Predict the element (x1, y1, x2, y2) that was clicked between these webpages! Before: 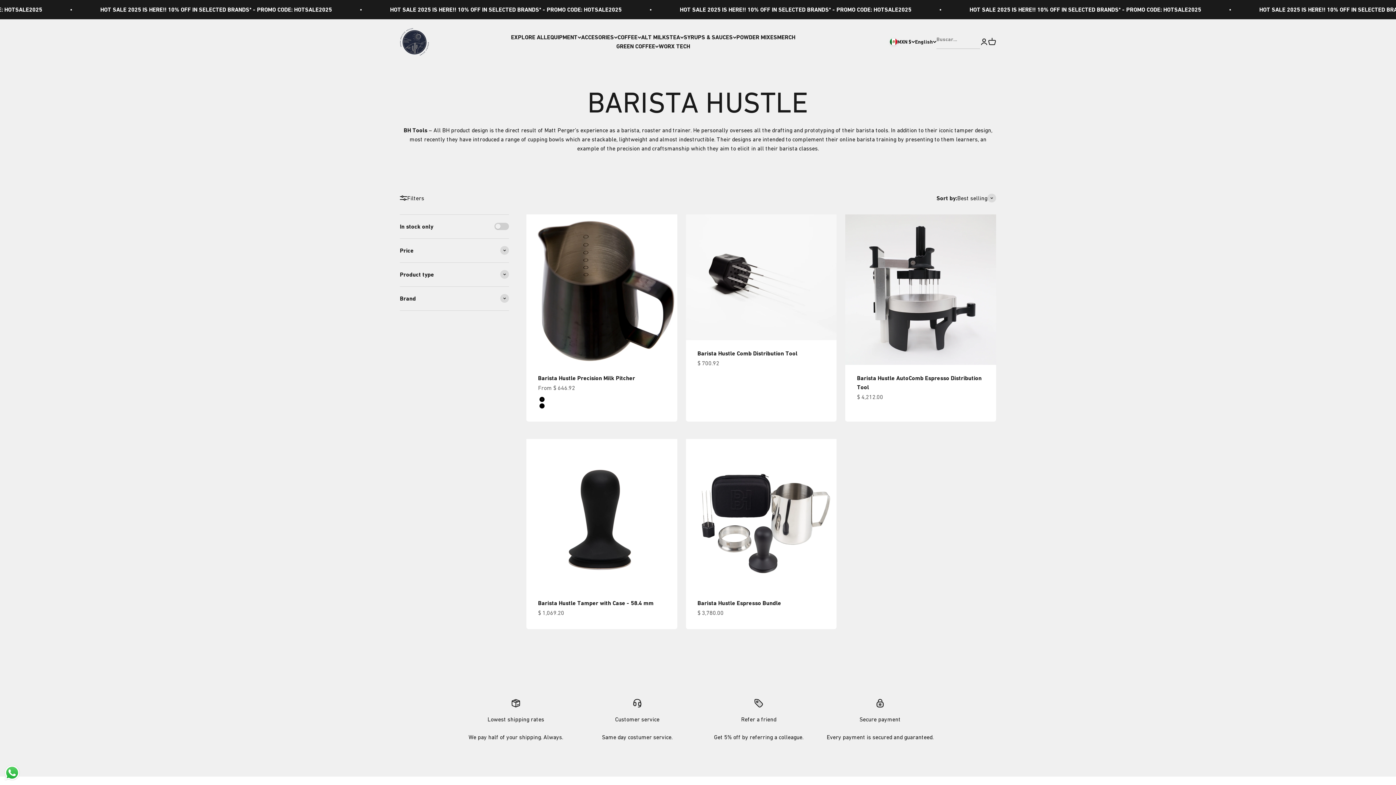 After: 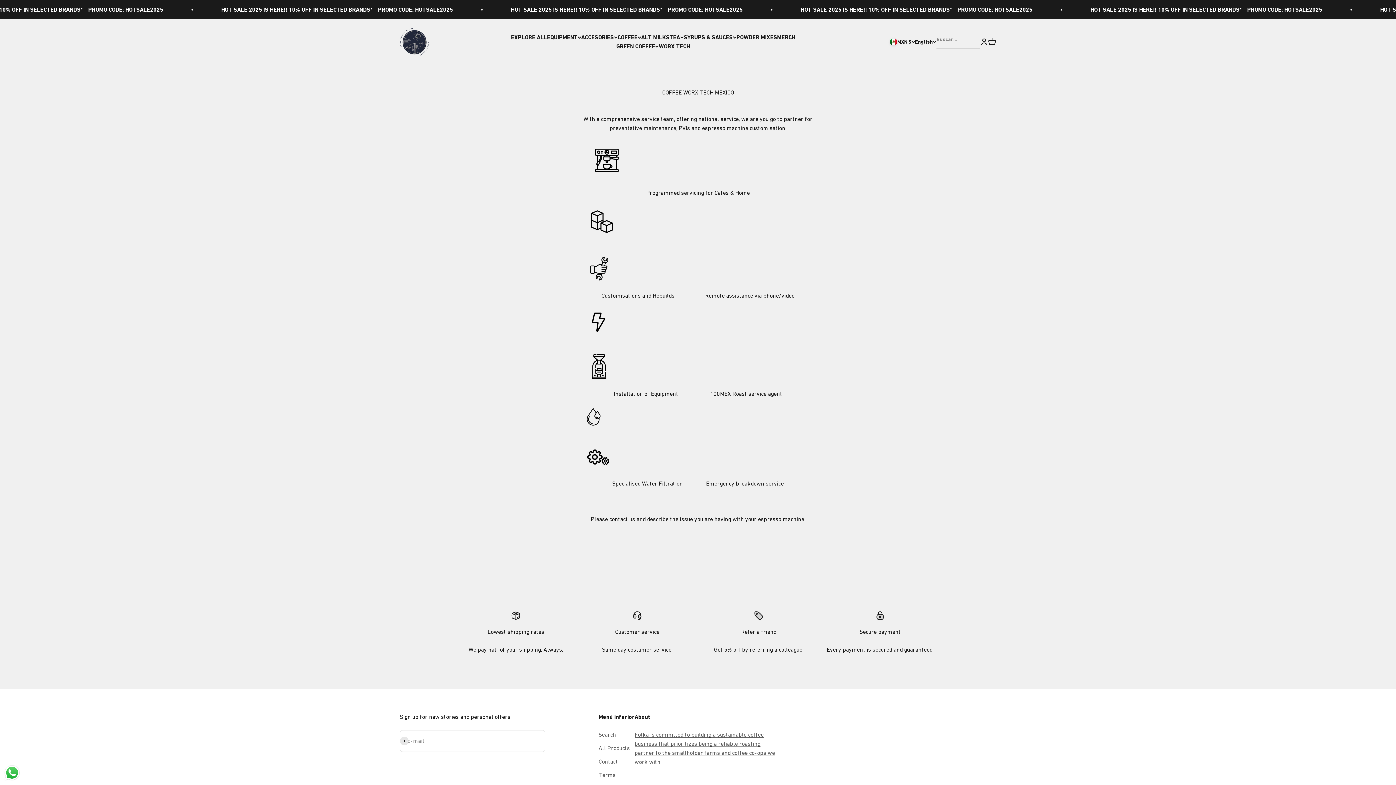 Action: bbox: (658, 43, 690, 49) label: WORX TECH